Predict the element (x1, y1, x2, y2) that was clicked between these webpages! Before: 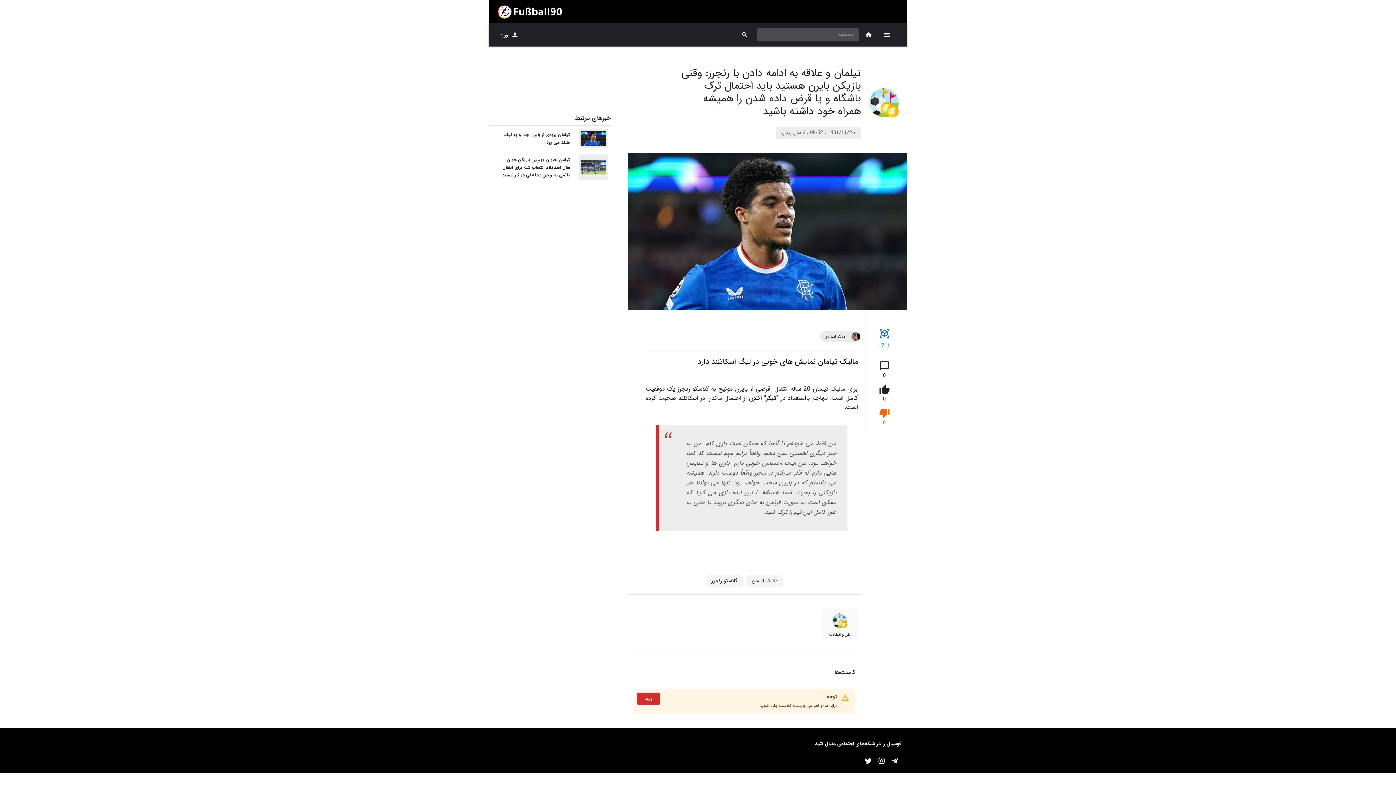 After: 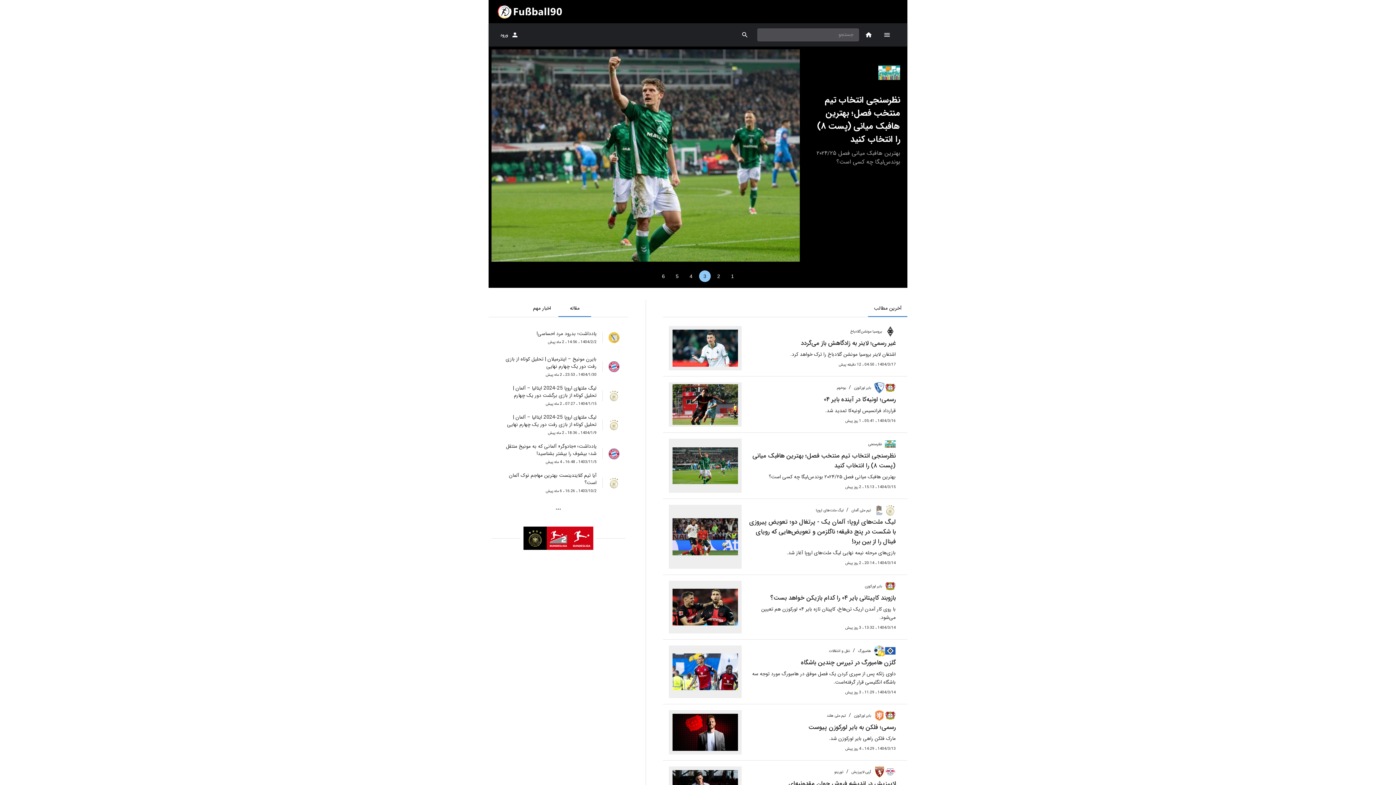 Action: bbox: (862, 28, 875, 41)